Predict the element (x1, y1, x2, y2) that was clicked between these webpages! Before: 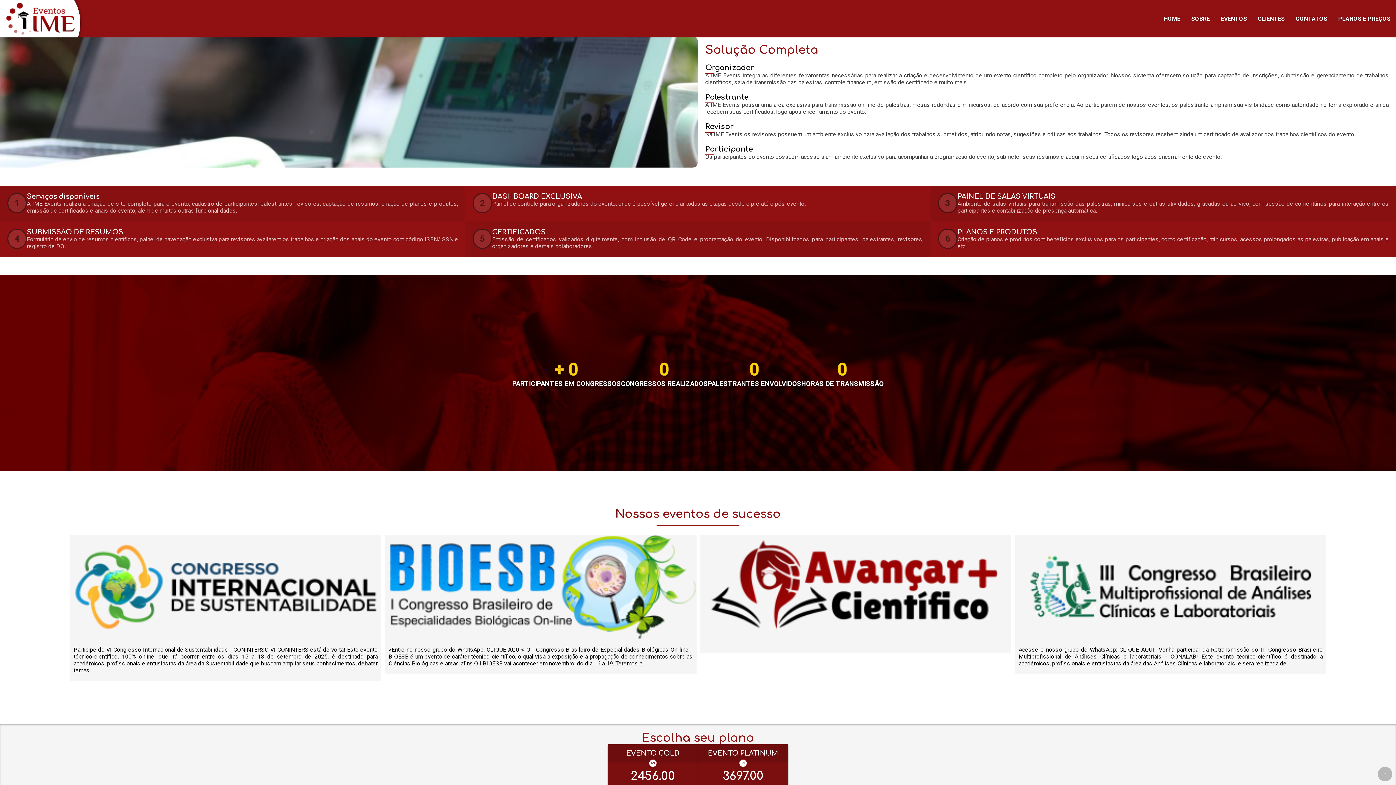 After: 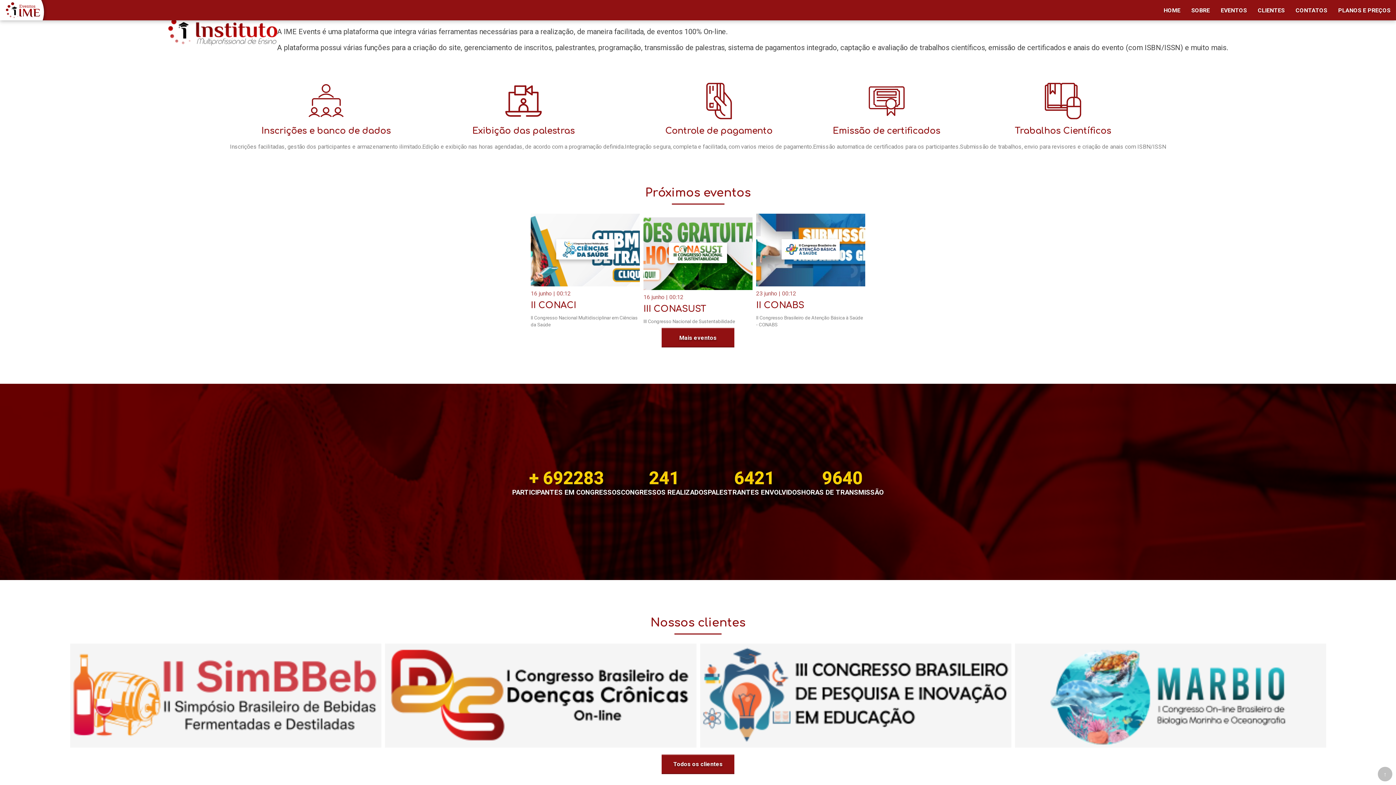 Action: bbox: (1186, 11, 1215, 25) label: SOBRE